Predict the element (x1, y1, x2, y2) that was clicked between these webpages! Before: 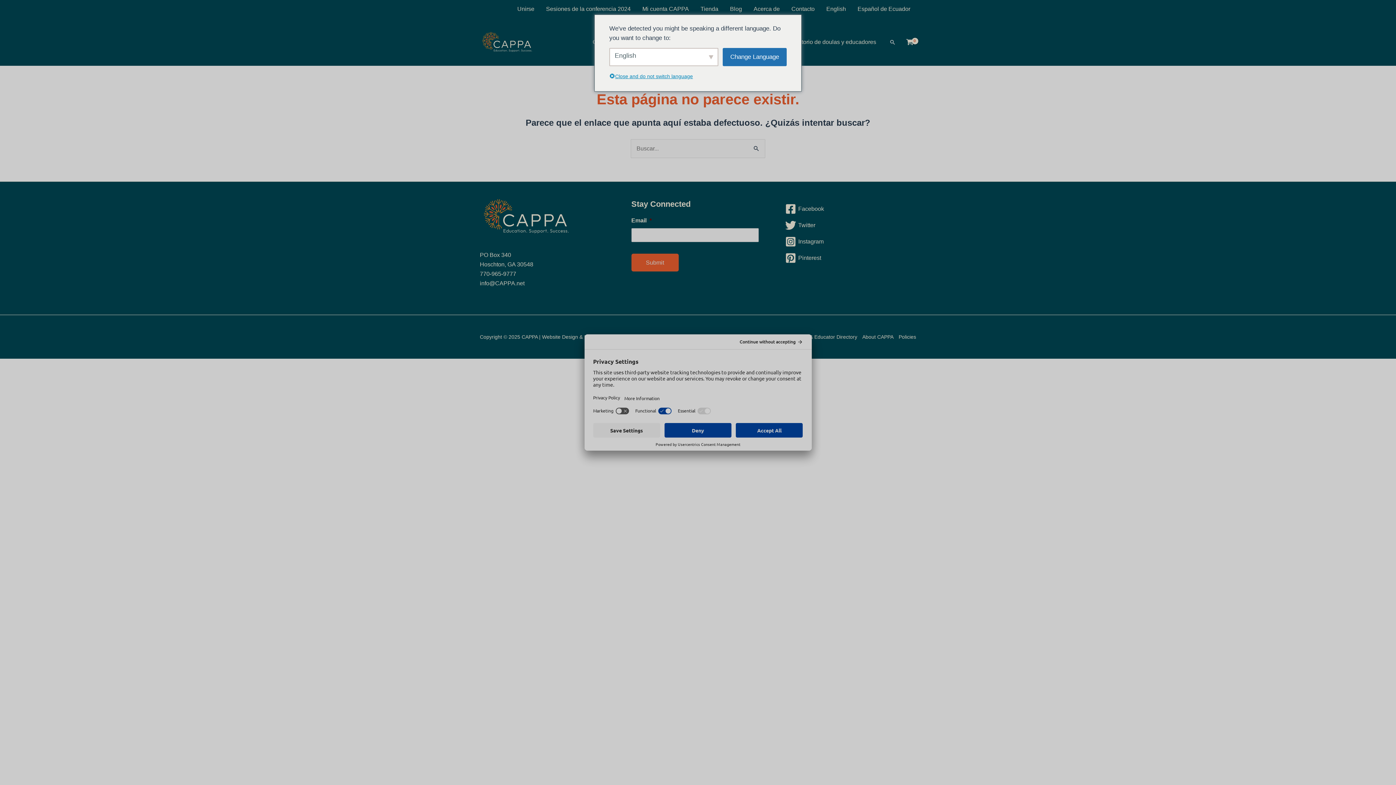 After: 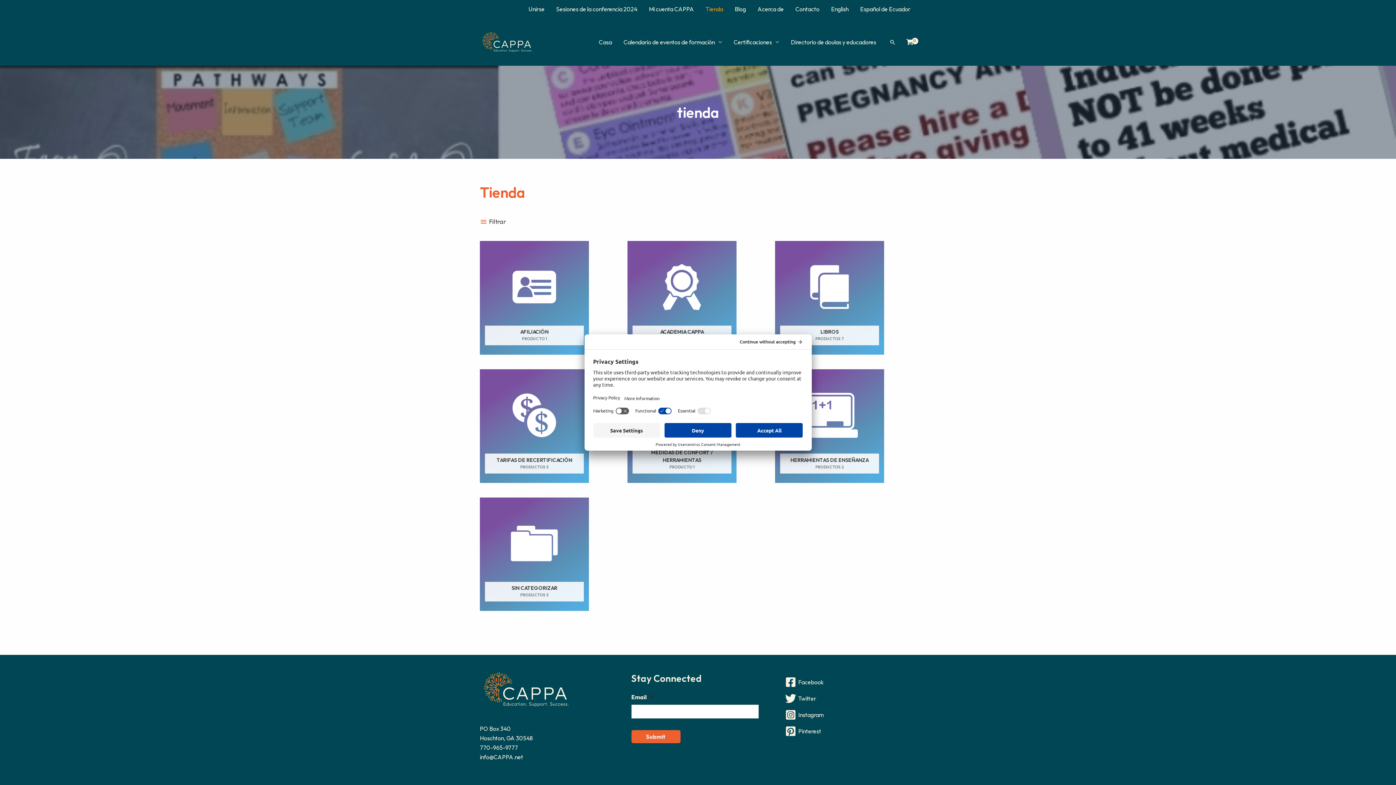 Action: label: Tienda bbox: (694, 0, 724, 18)